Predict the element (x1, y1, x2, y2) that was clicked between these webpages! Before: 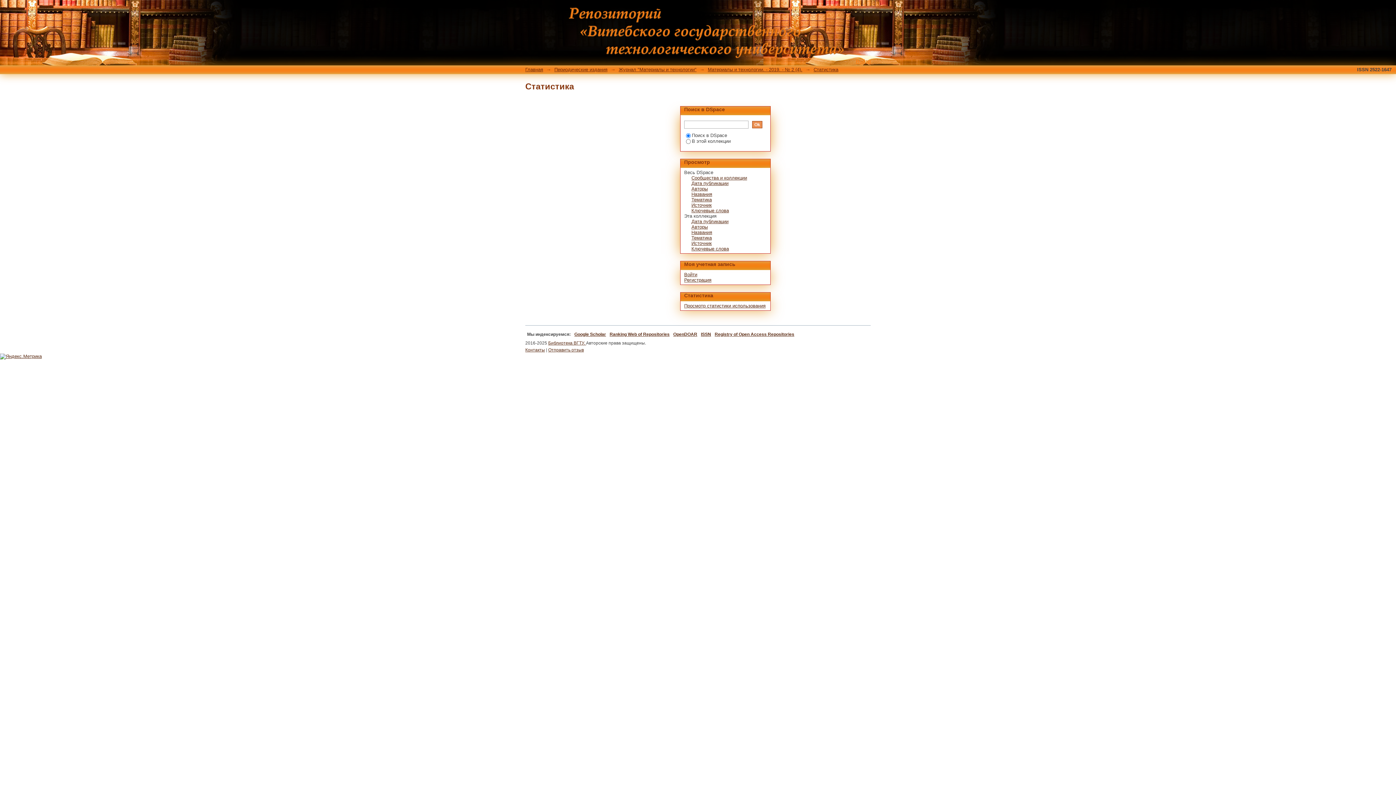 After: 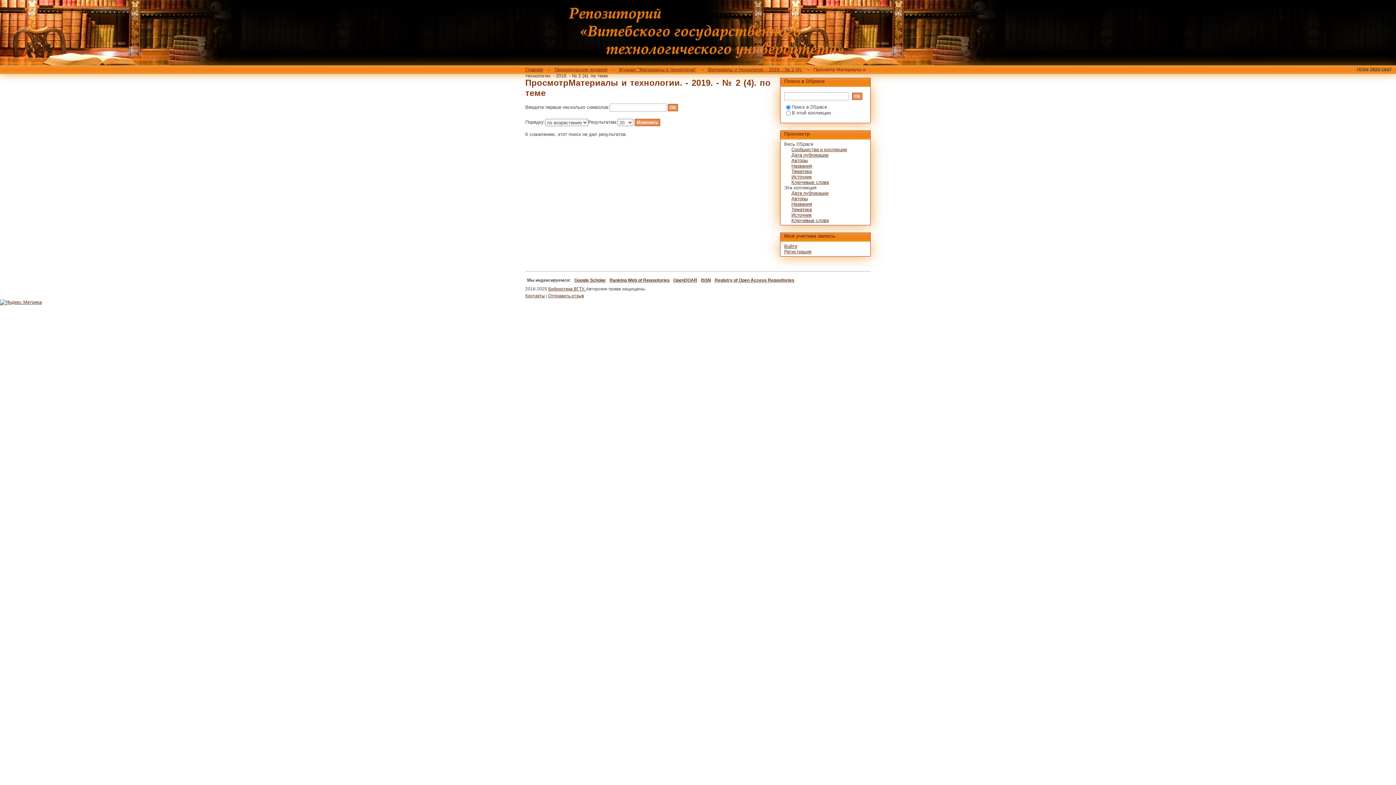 Action: label: Тематика bbox: (691, 235, 712, 240)